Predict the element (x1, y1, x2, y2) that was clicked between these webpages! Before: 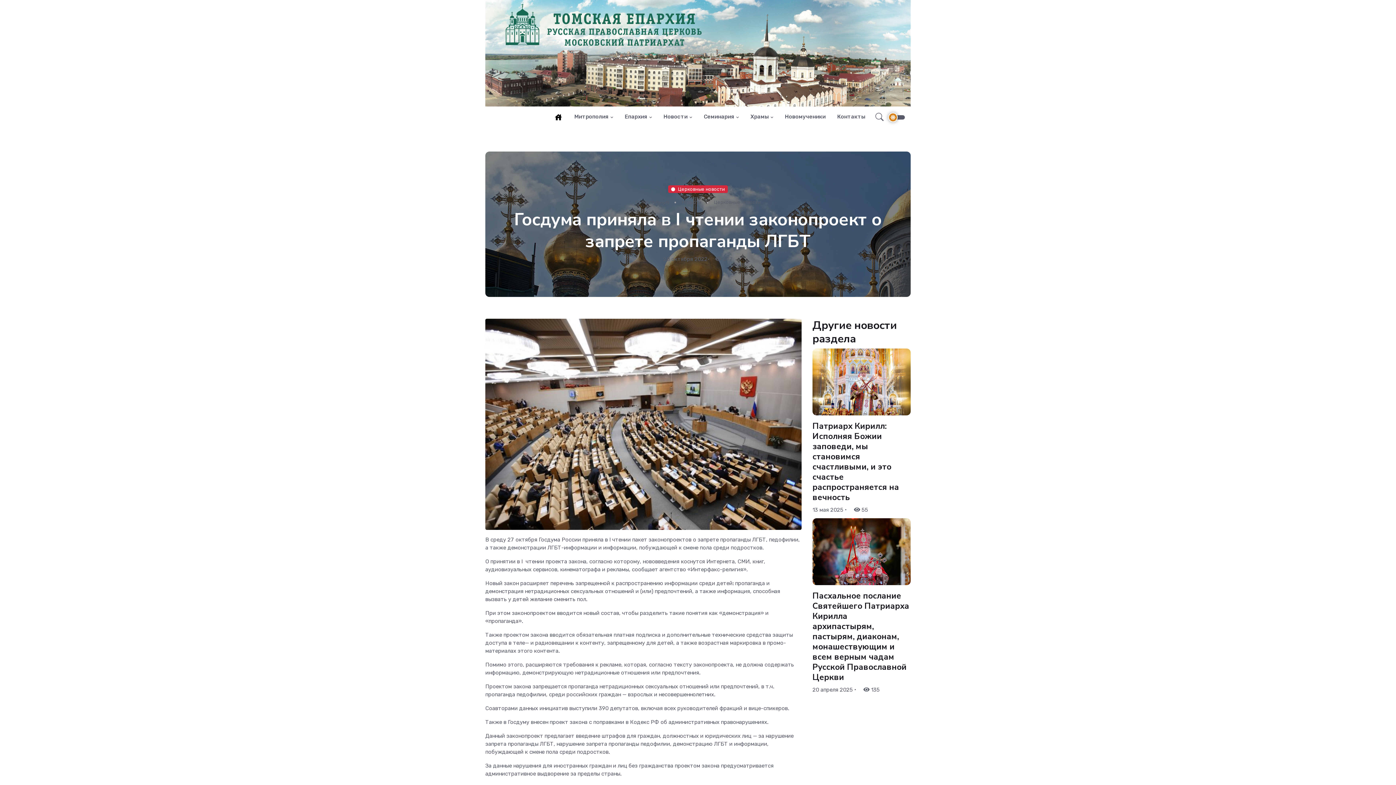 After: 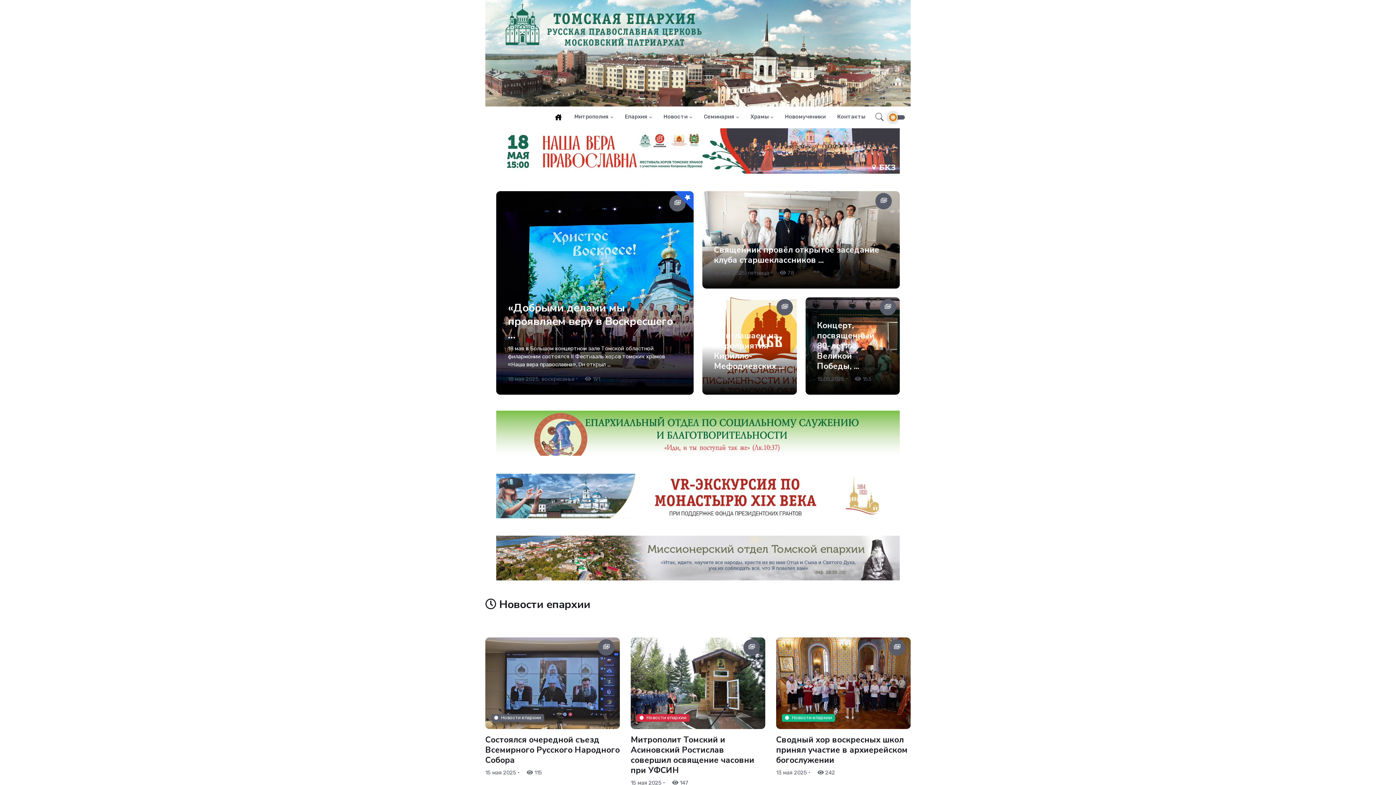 Action: bbox: (635, 199, 669, 205) label:  На главную